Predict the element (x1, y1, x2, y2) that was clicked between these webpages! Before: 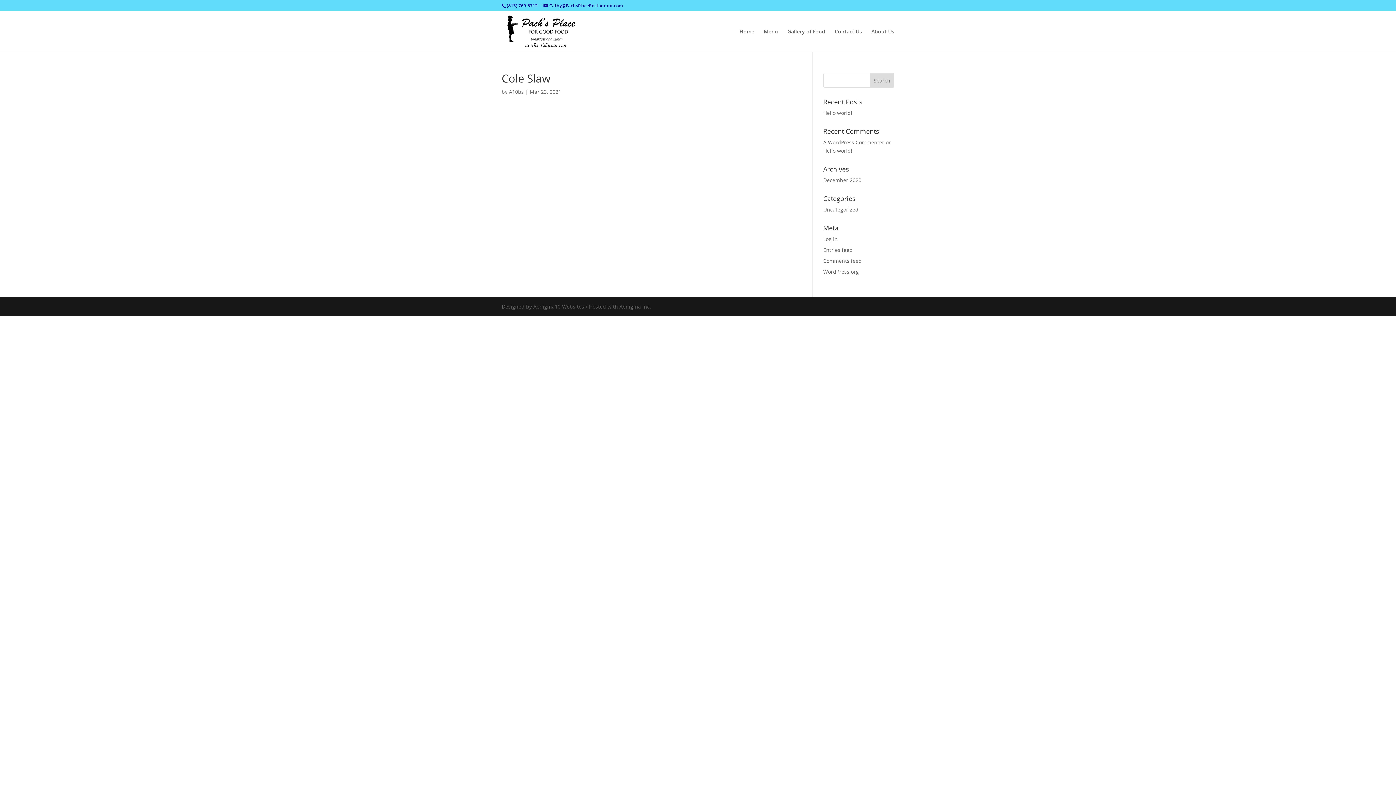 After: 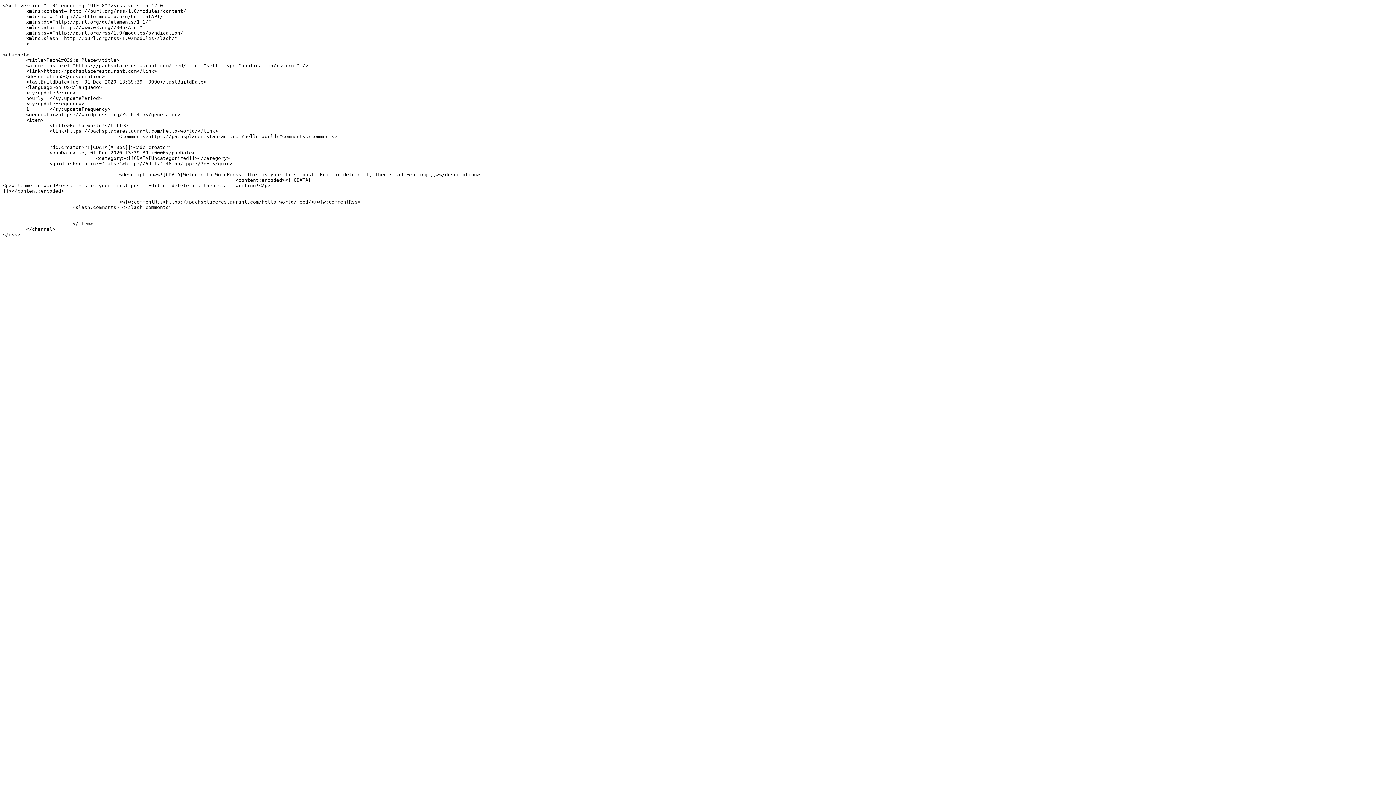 Action: label: Entries feed bbox: (823, 246, 852, 253)